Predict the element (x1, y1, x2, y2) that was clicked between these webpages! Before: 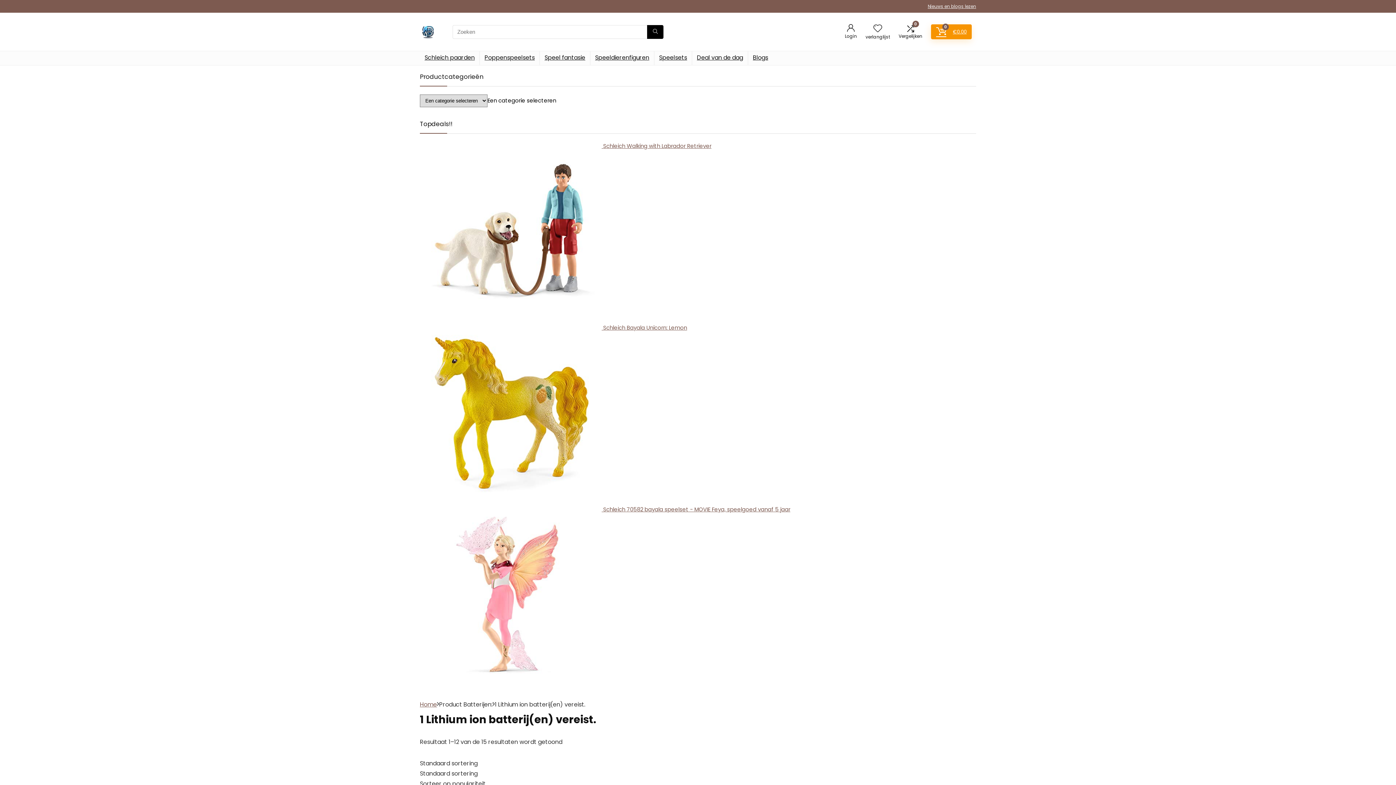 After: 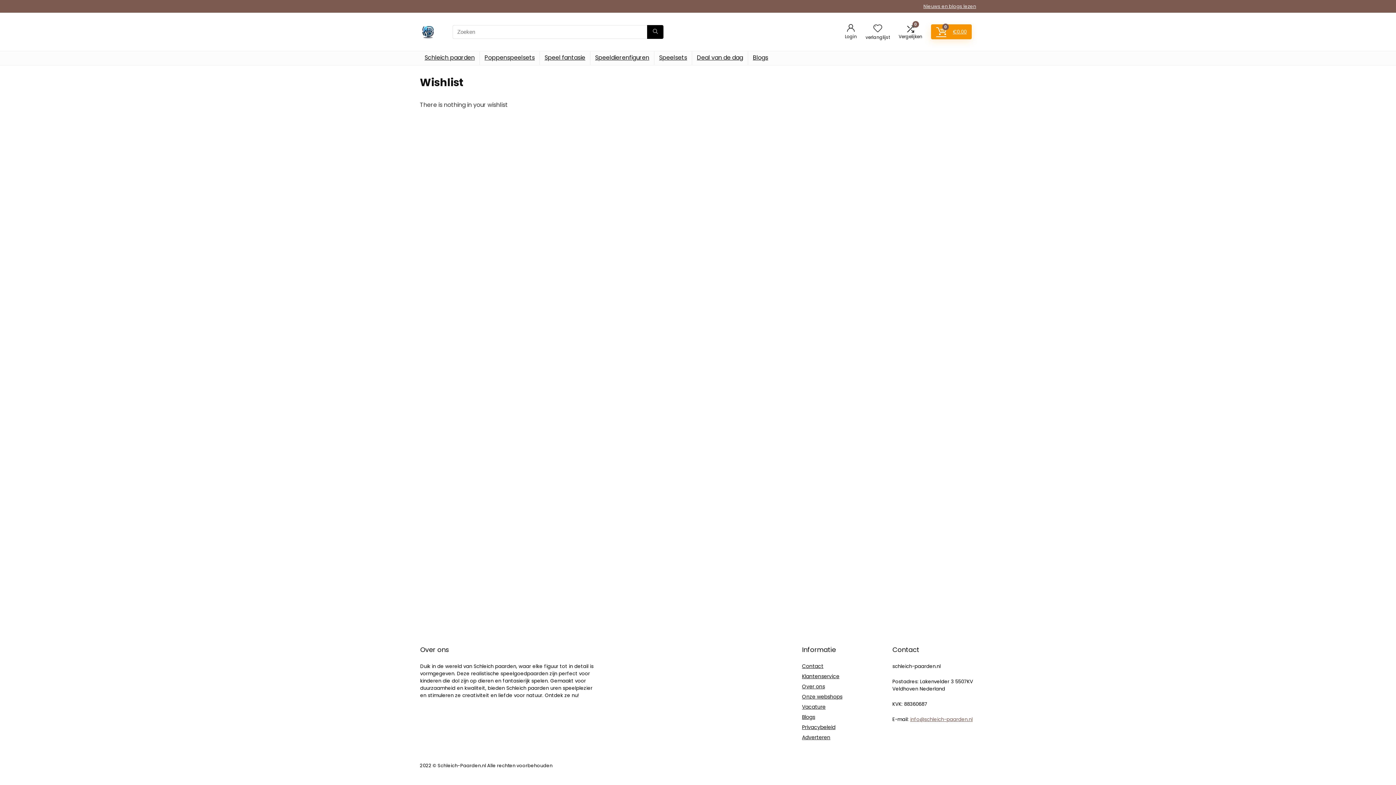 Action: label: Wishlist bbox: (873, 22, 882, 34)